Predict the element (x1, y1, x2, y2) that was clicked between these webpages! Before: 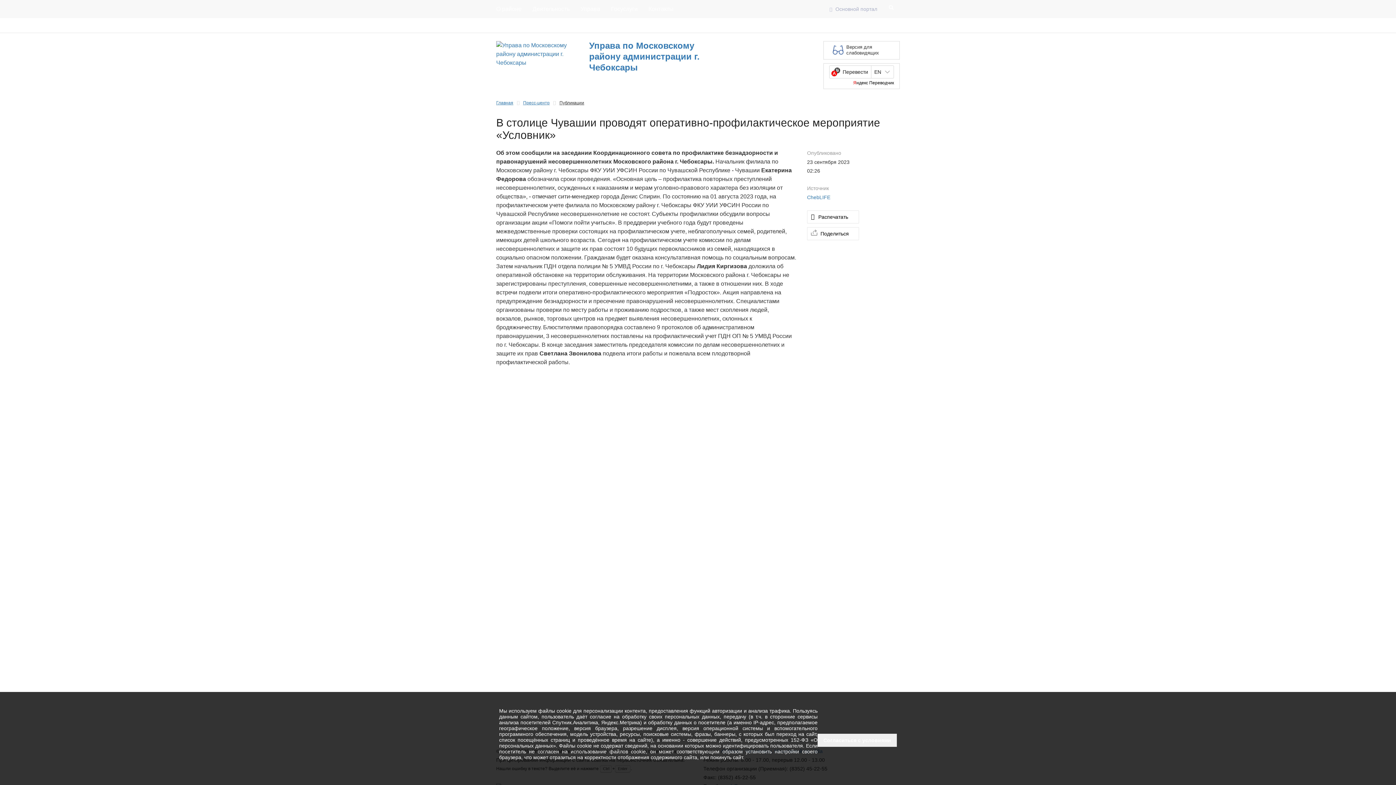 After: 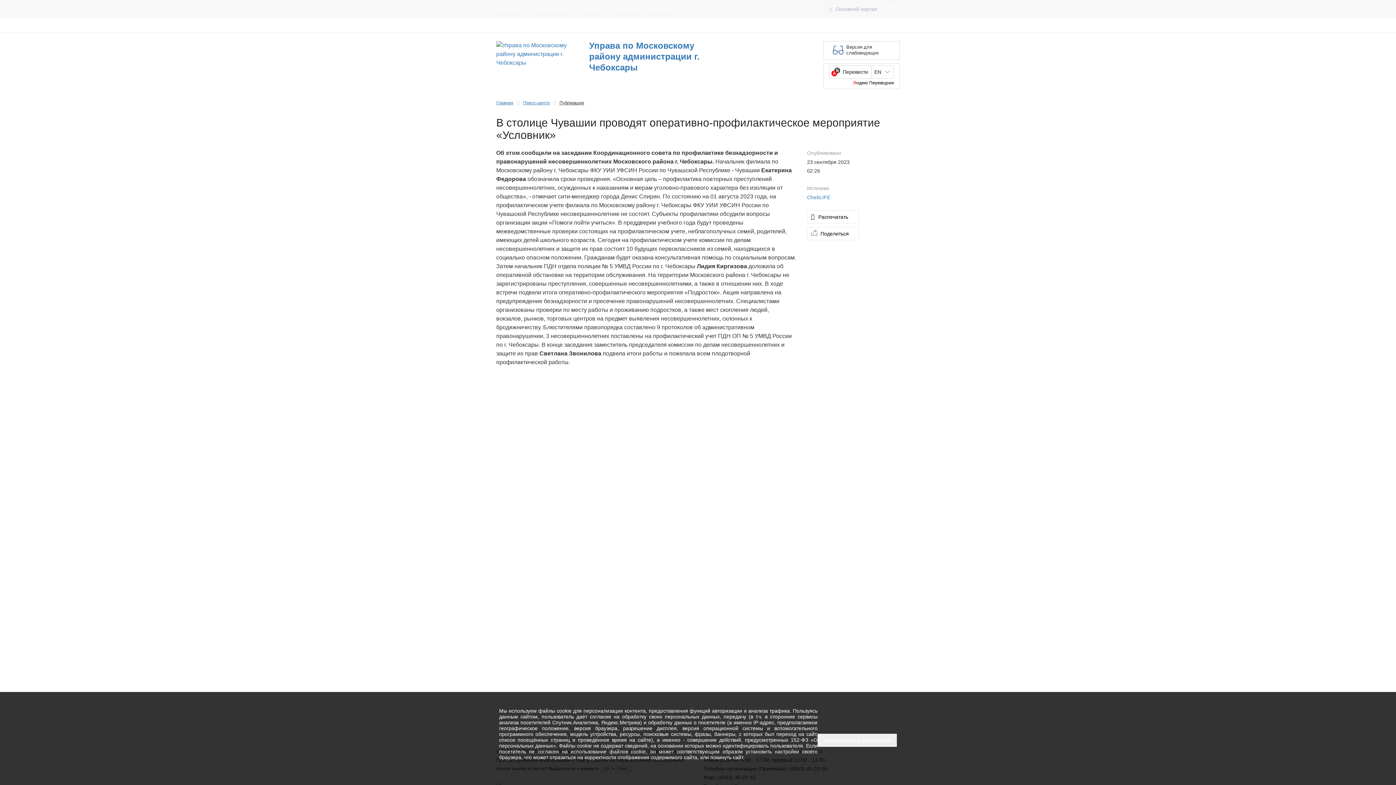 Action: bbox: (879, 21, 888, 29)